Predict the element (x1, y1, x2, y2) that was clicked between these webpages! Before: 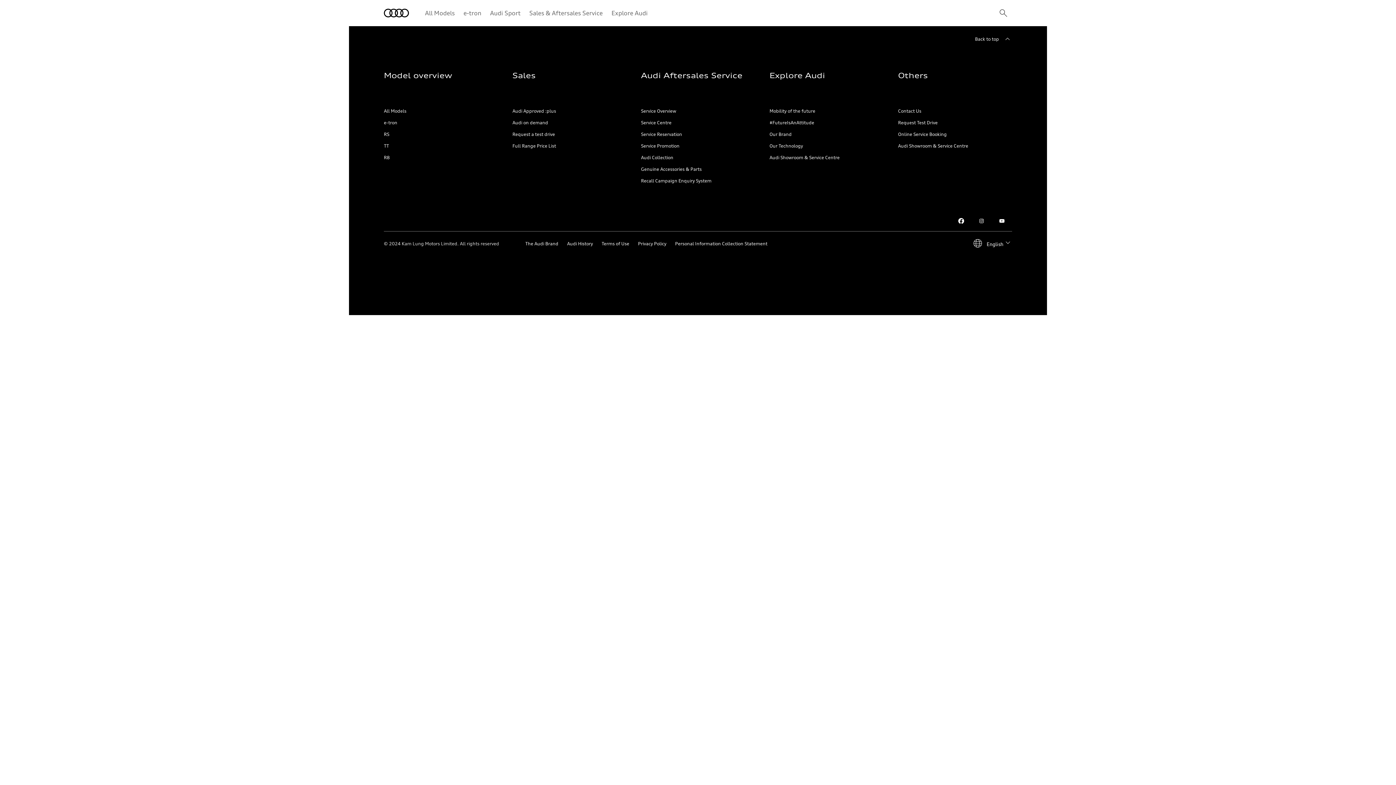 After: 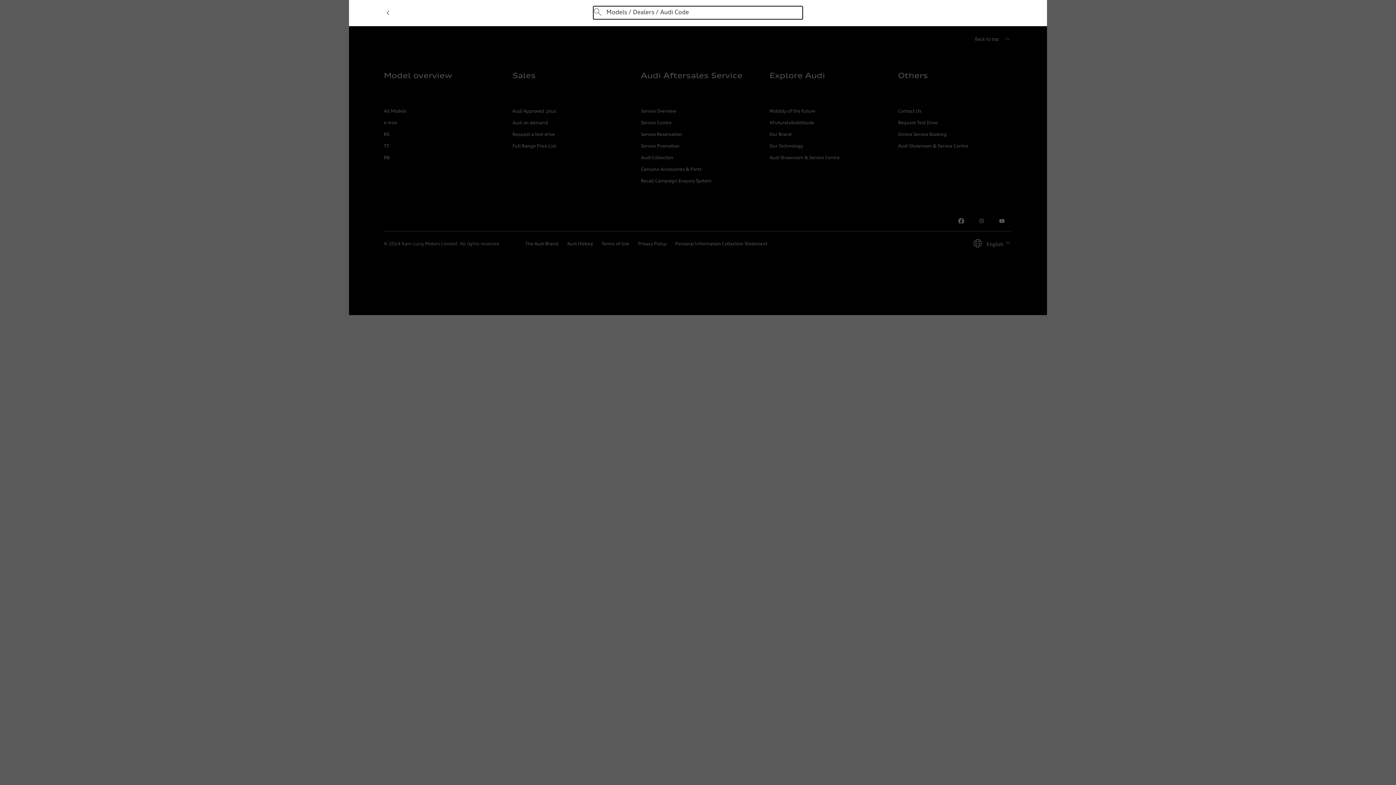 Action: bbox: (999, 8, 1008, 17) label: Search